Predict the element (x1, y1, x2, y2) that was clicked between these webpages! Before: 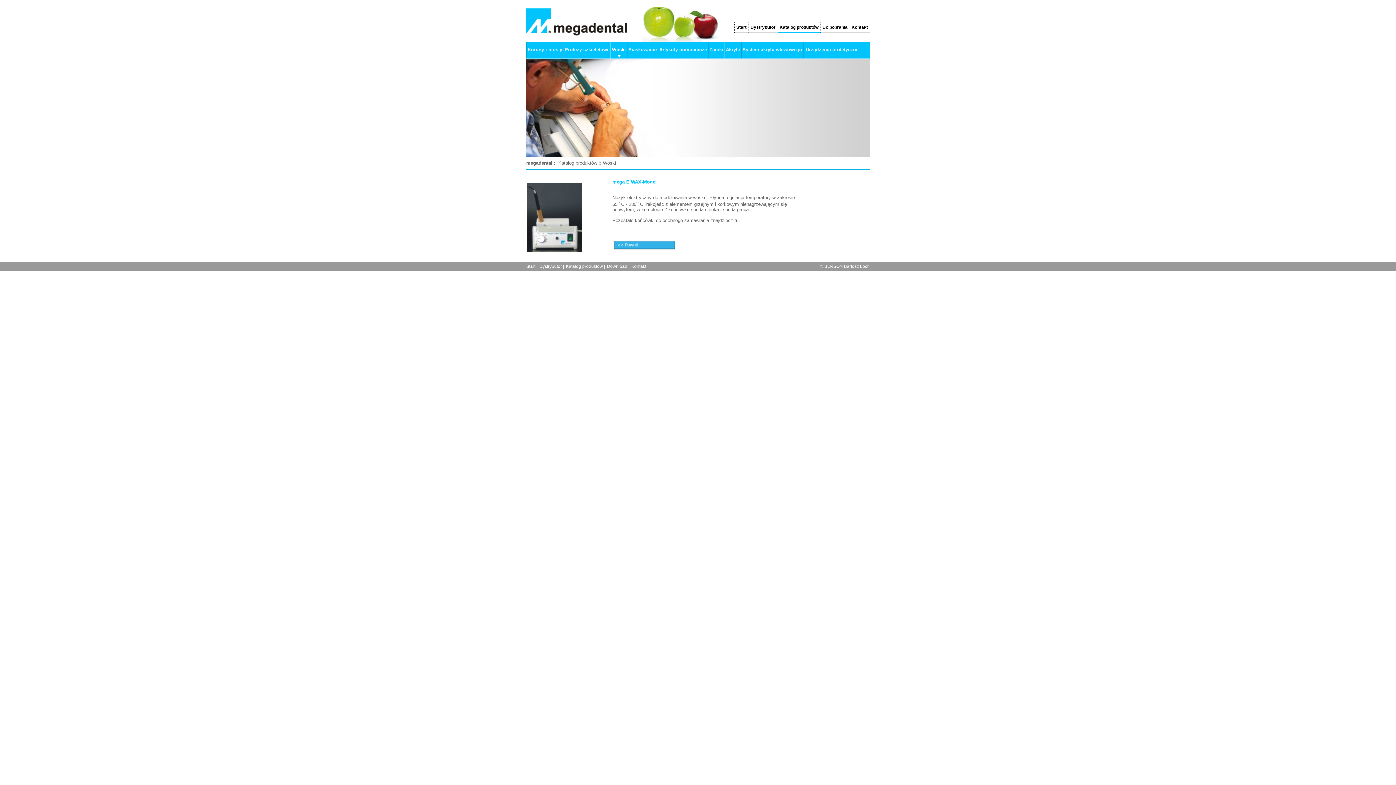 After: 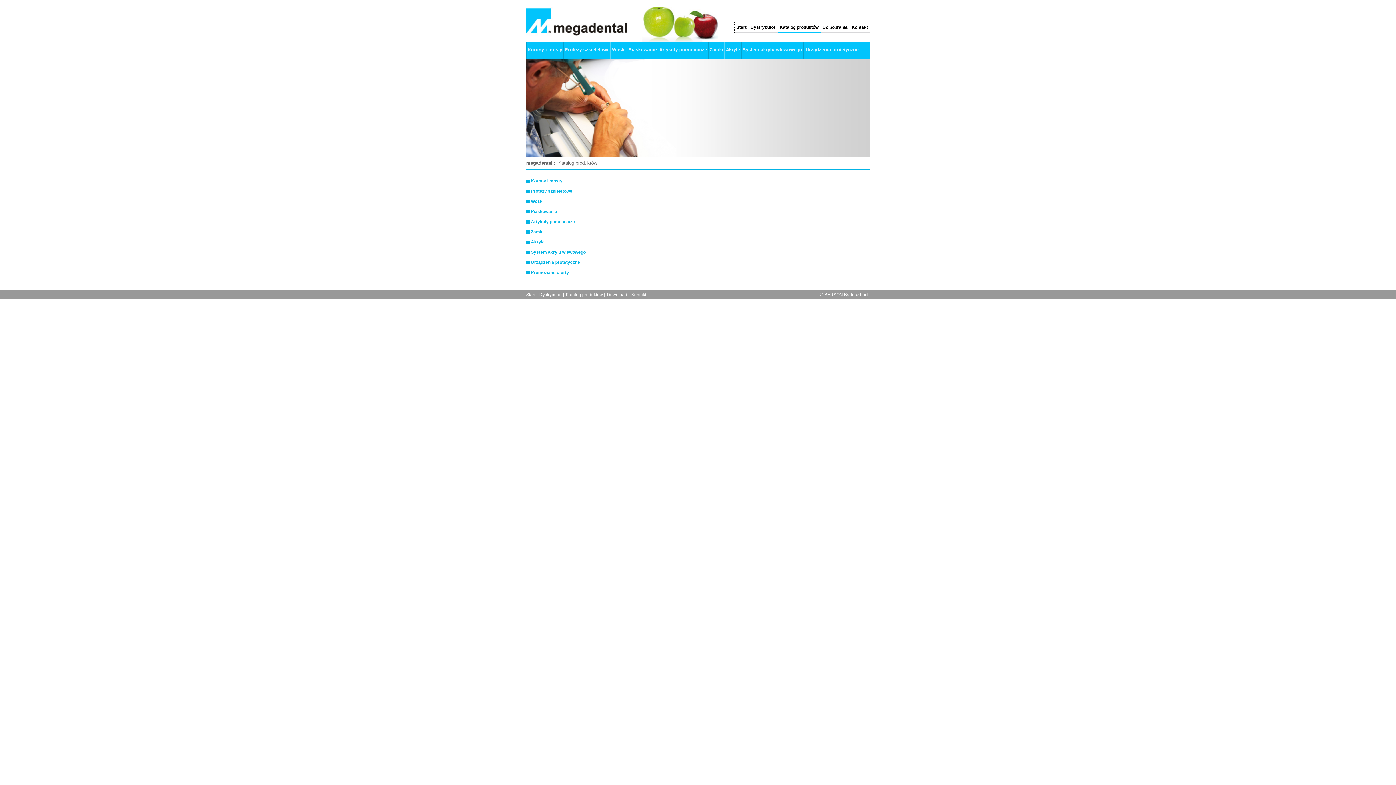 Action: bbox: (777, 21, 820, 32) label: Katalog produktów